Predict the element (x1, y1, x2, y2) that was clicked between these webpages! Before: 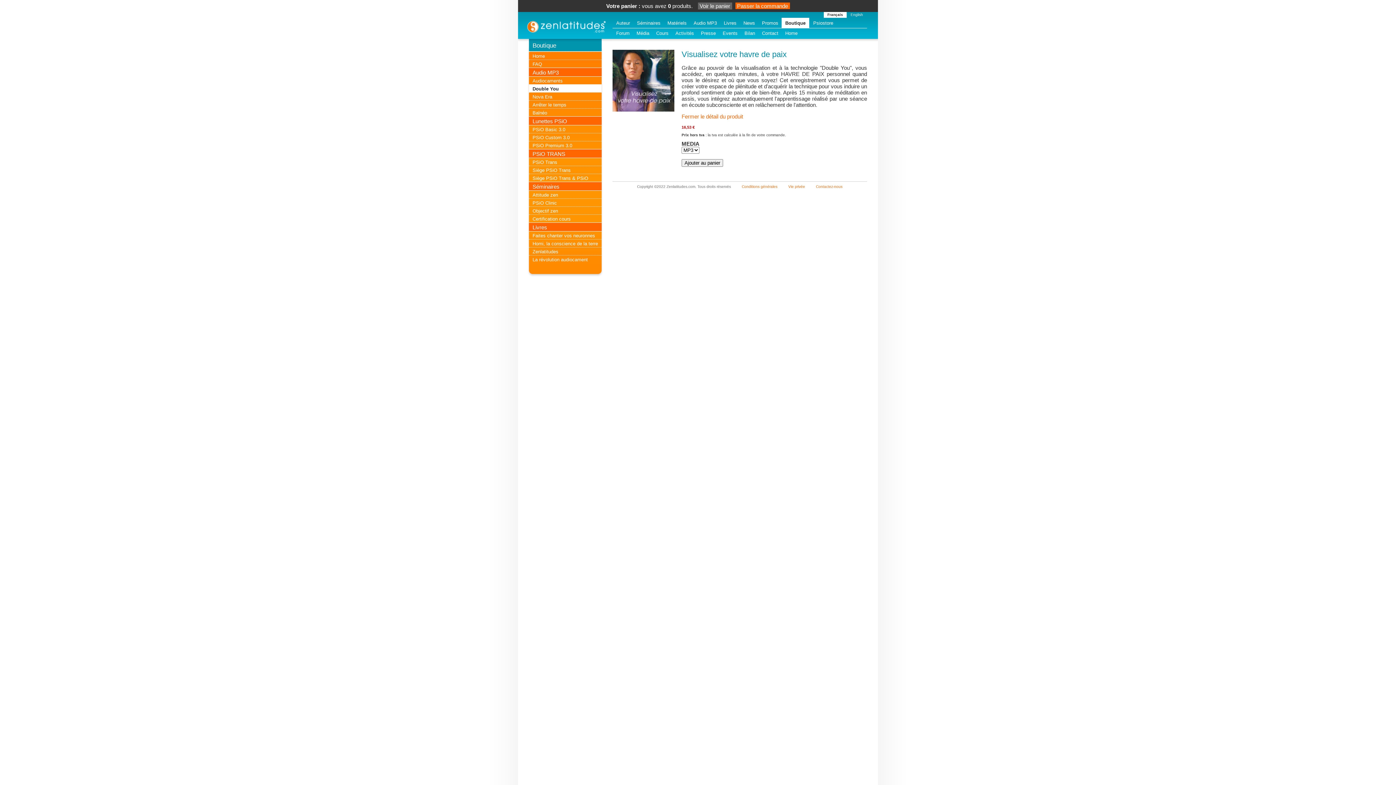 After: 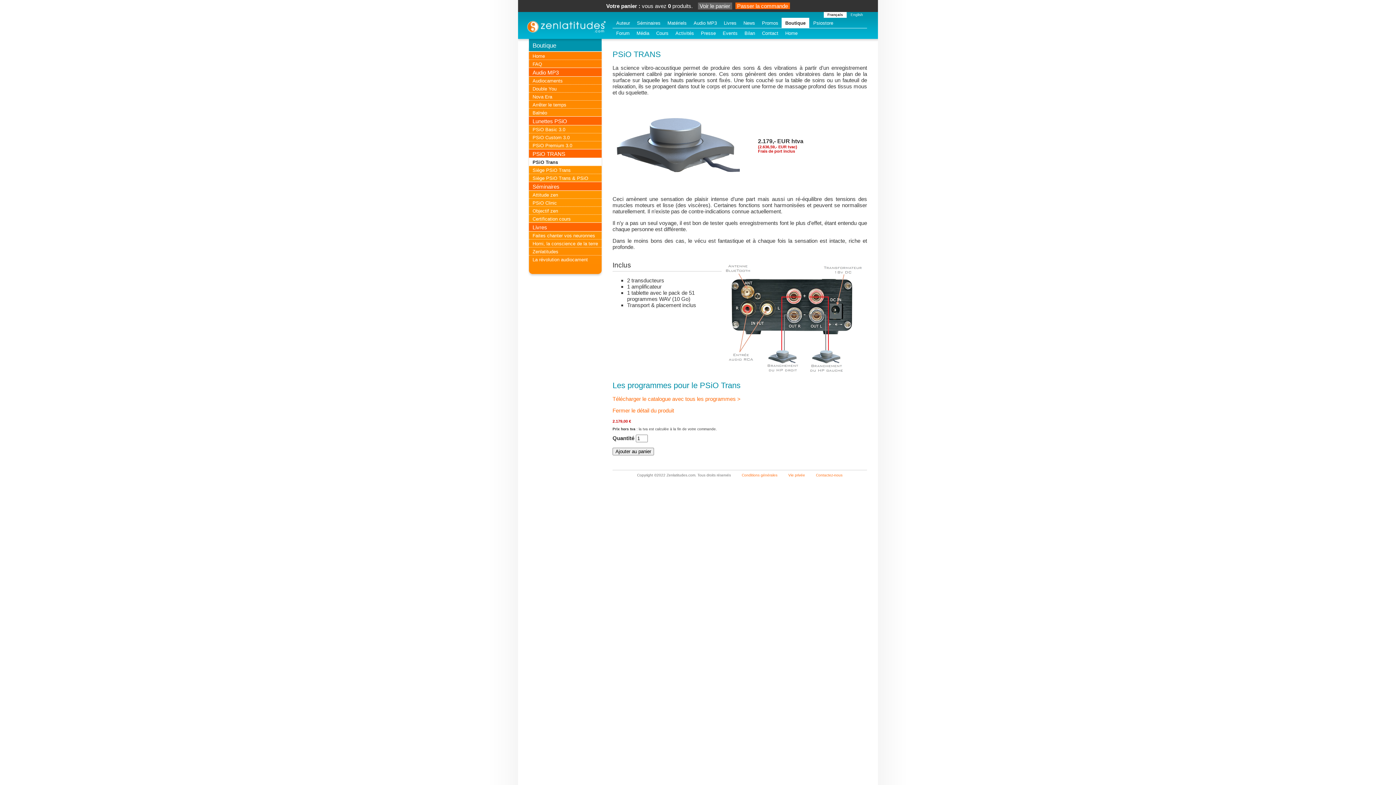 Action: label: PSiO Trans bbox: (532, 159, 557, 165)